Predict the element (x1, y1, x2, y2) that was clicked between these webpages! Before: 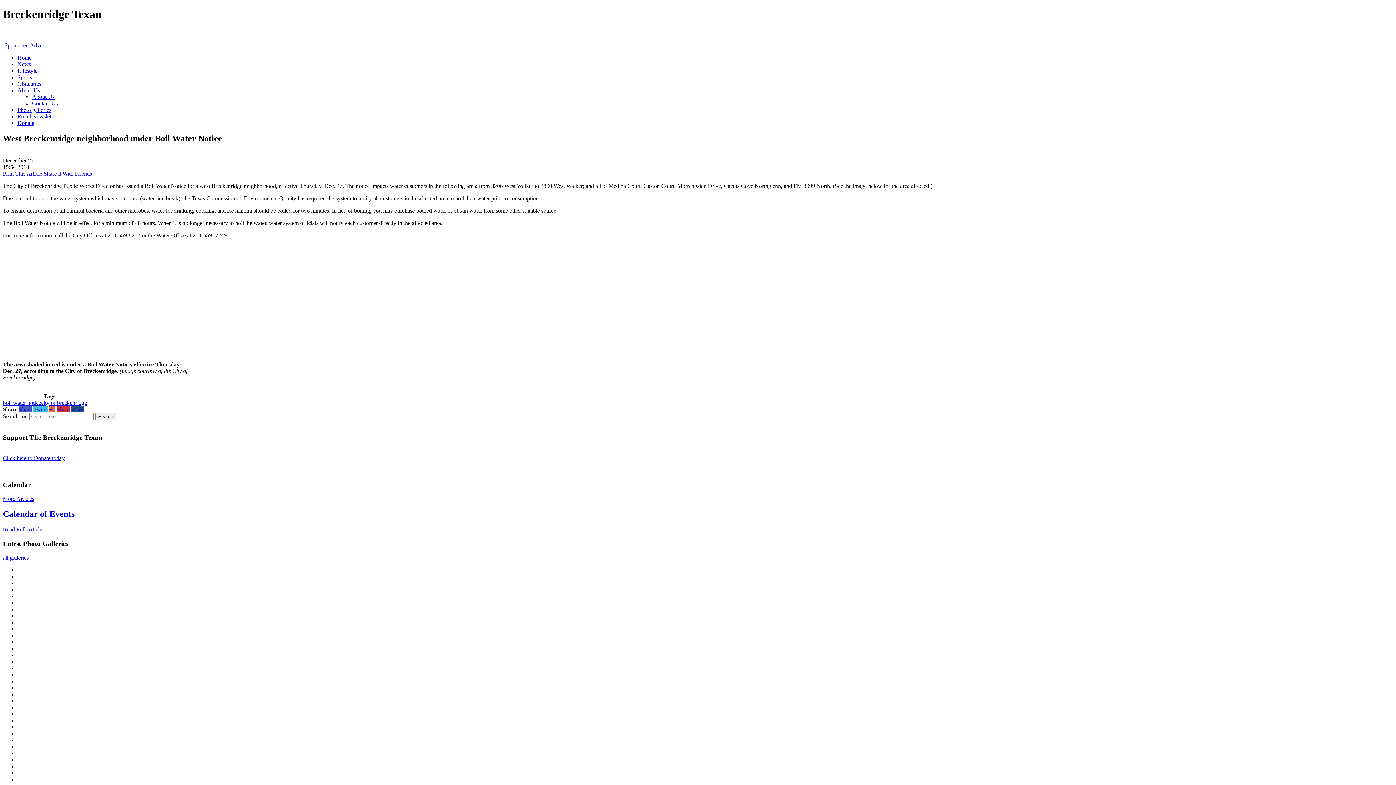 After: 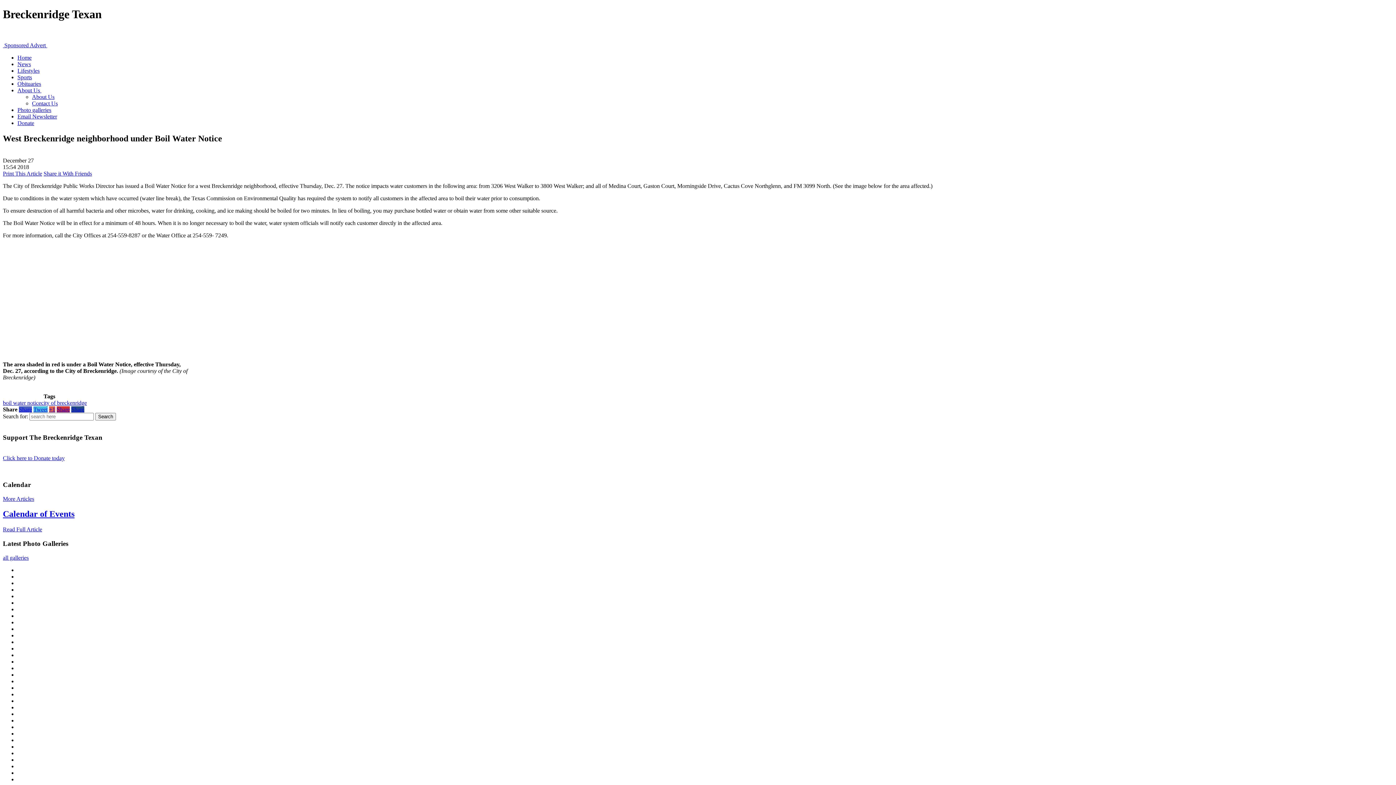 Action: bbox: (2, 420, 3, 426)